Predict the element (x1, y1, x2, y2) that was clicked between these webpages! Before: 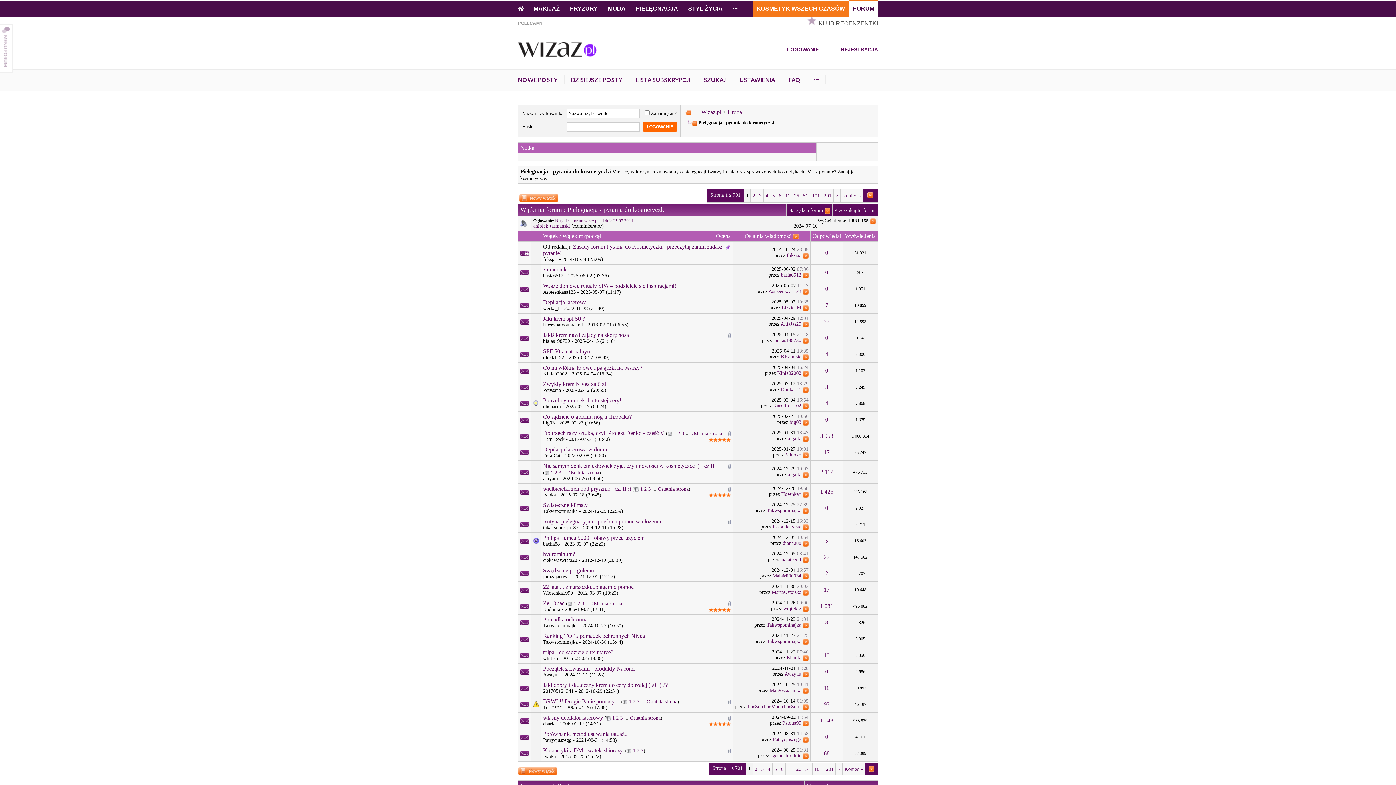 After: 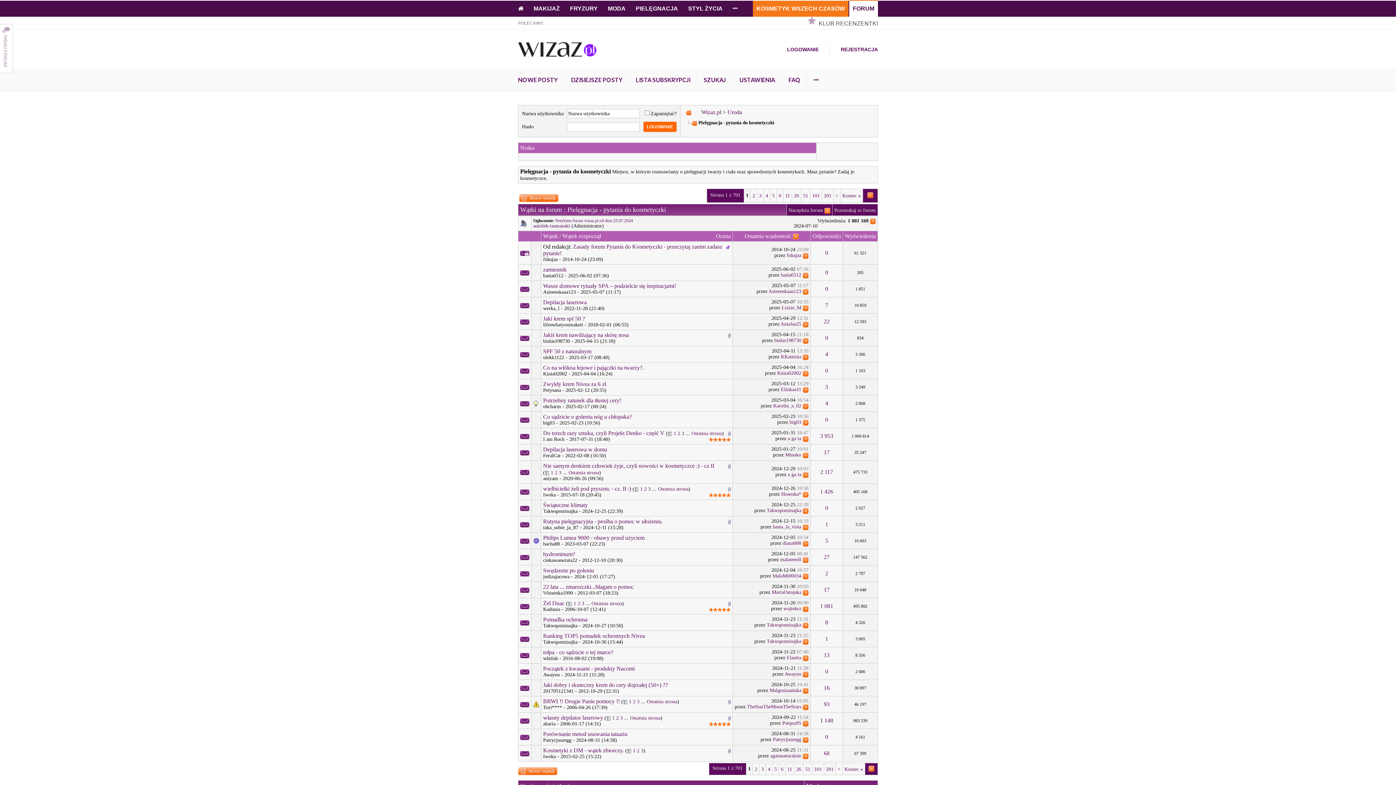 Action: bbox: (744, 233, 791, 239) label: Ostatnia wiadomość